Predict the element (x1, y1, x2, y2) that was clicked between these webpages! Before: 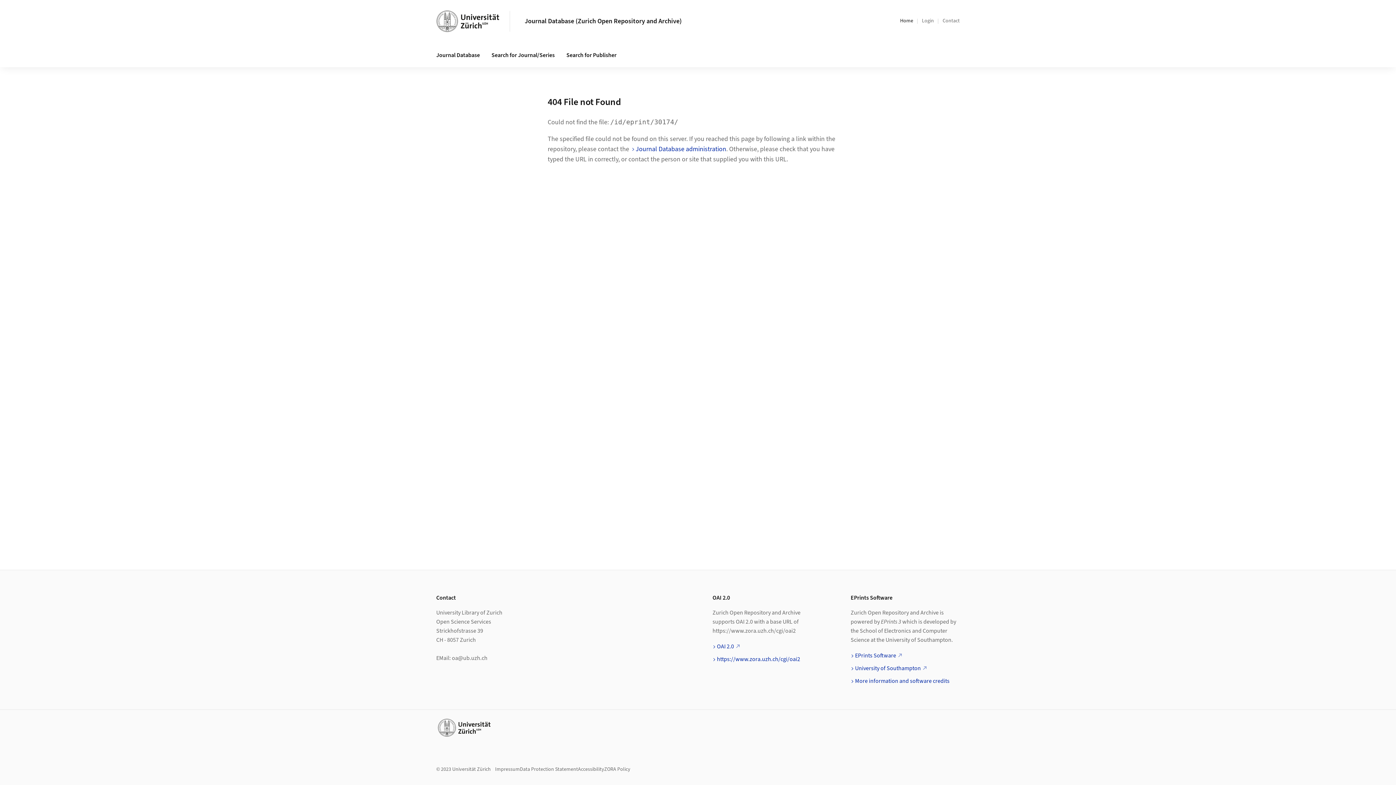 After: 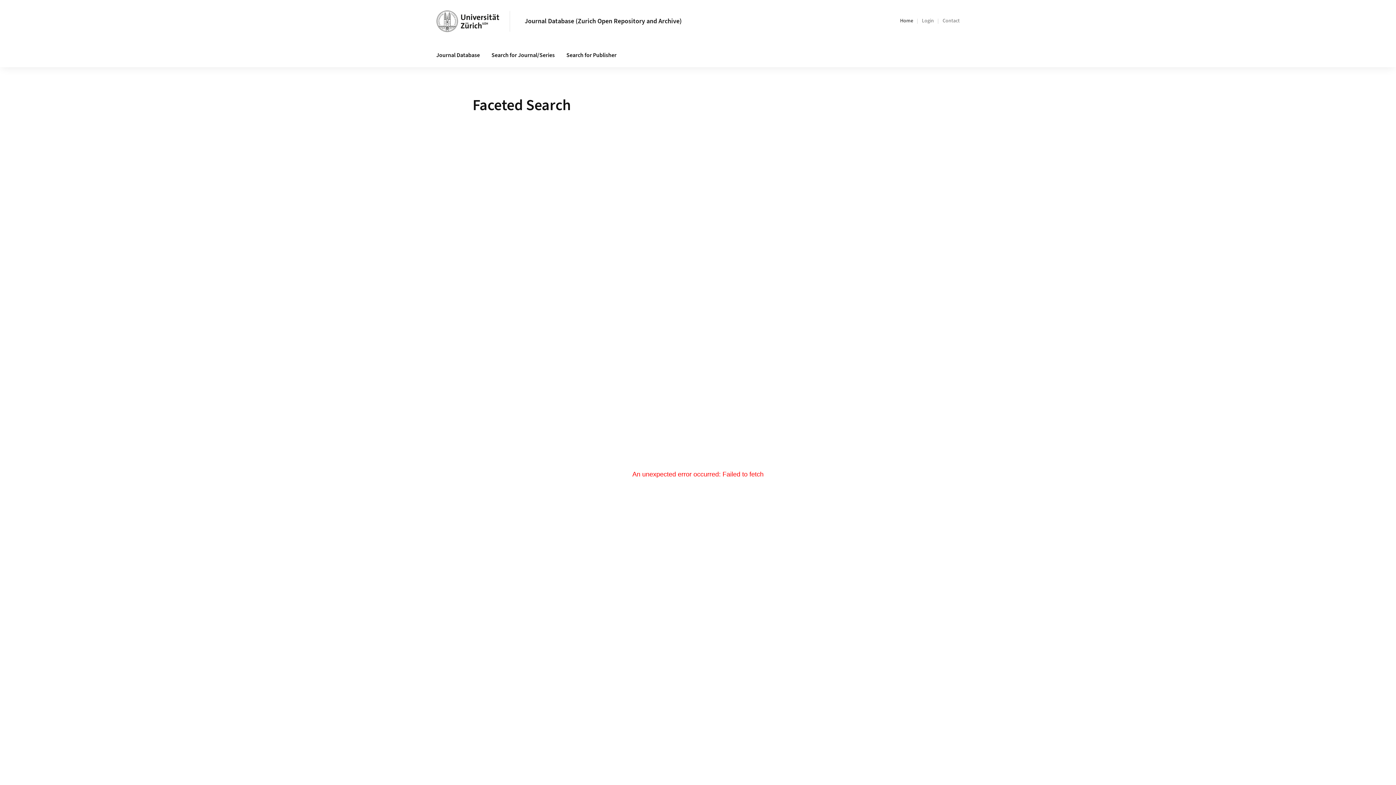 Action: bbox: (560, 43, 622, 67) label: Search for Publisher